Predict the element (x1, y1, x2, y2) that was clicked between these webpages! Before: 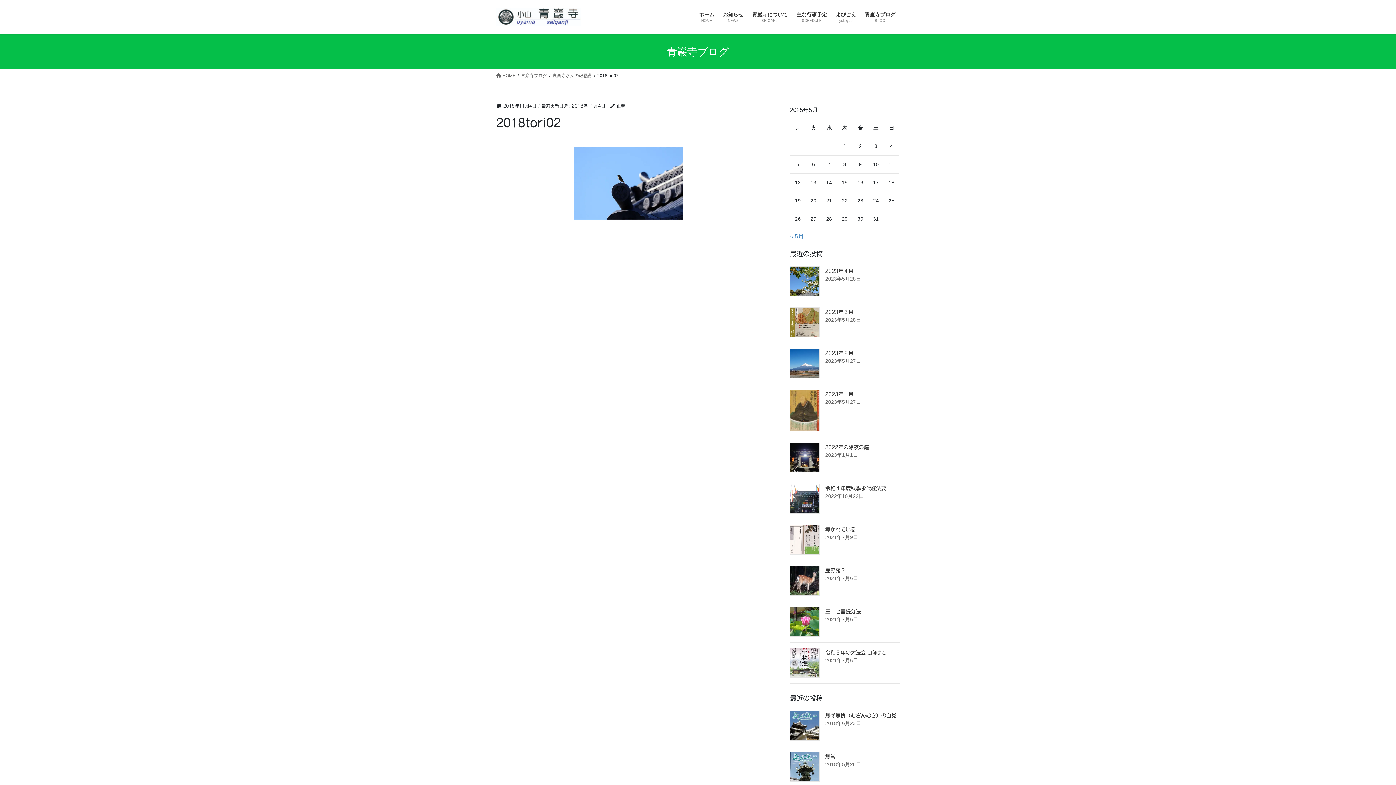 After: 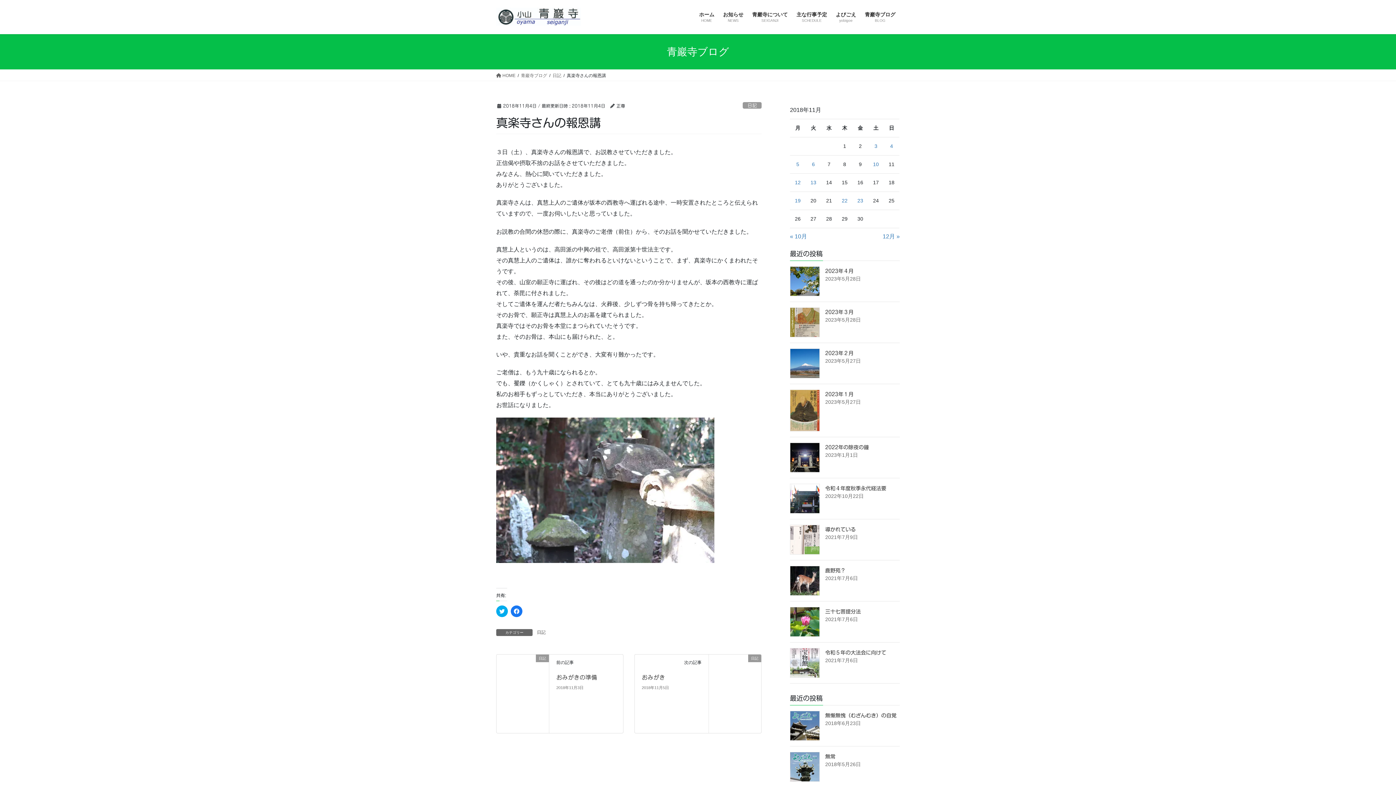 Action: label: 真楽寺さんの報恩講 bbox: (552, 72, 592, 78)